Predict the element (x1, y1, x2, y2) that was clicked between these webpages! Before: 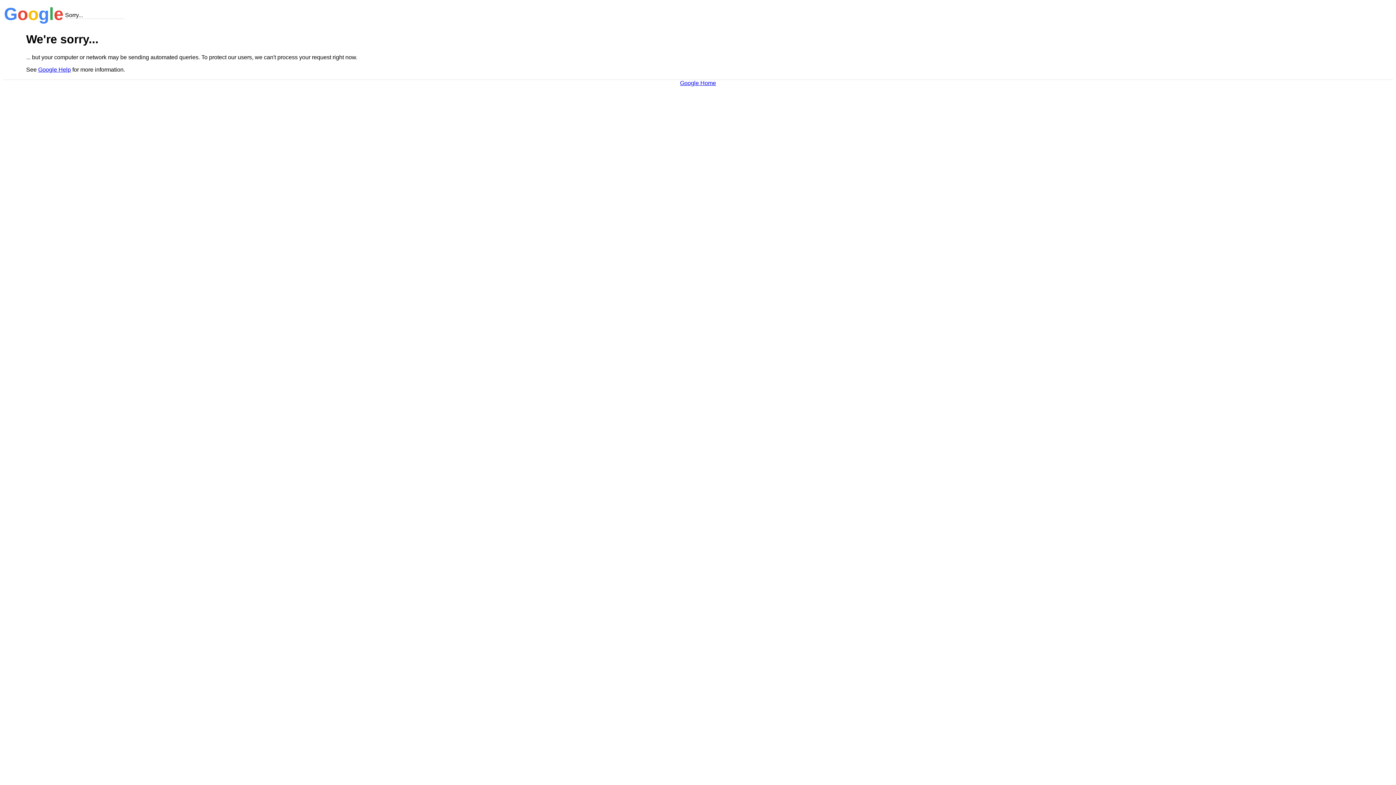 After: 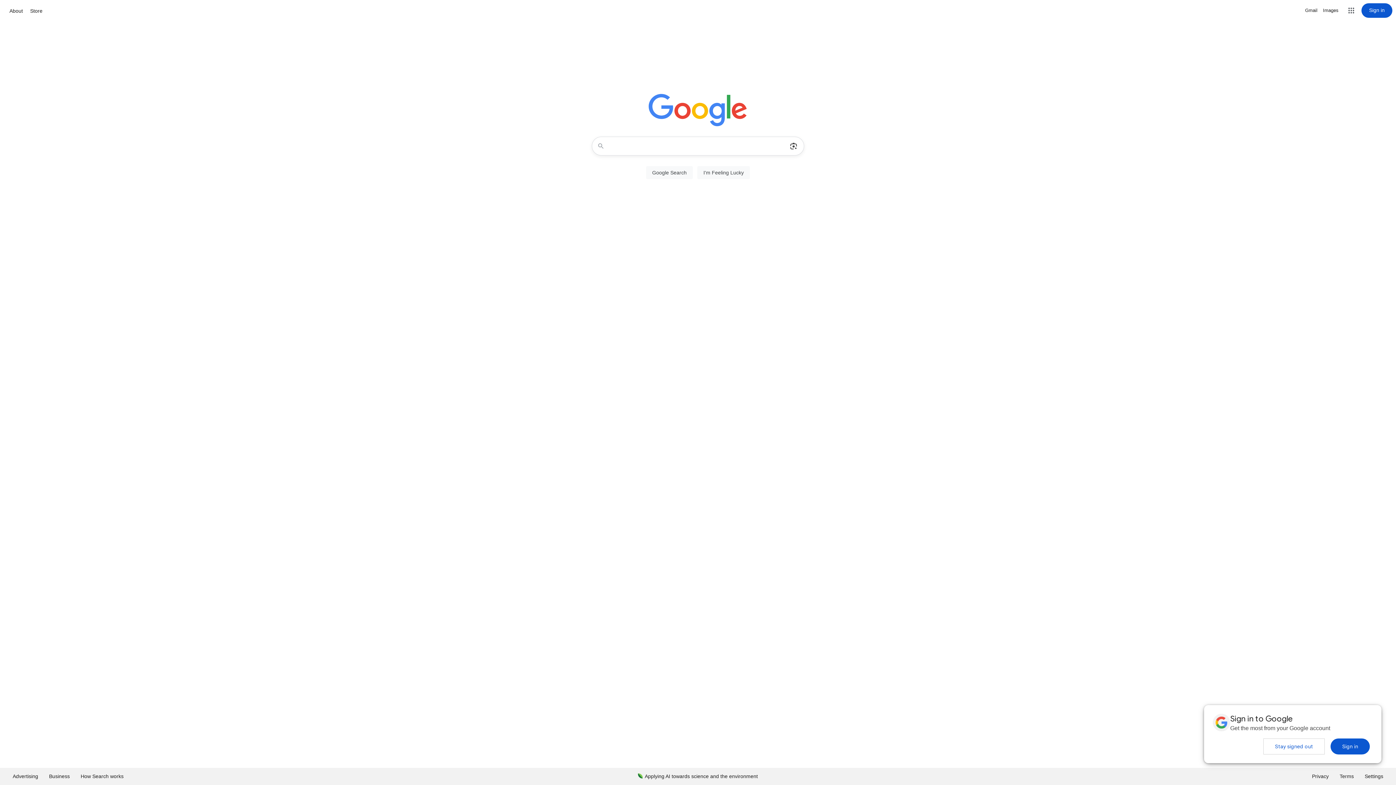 Action: bbox: (680, 79, 716, 86) label: Google Home